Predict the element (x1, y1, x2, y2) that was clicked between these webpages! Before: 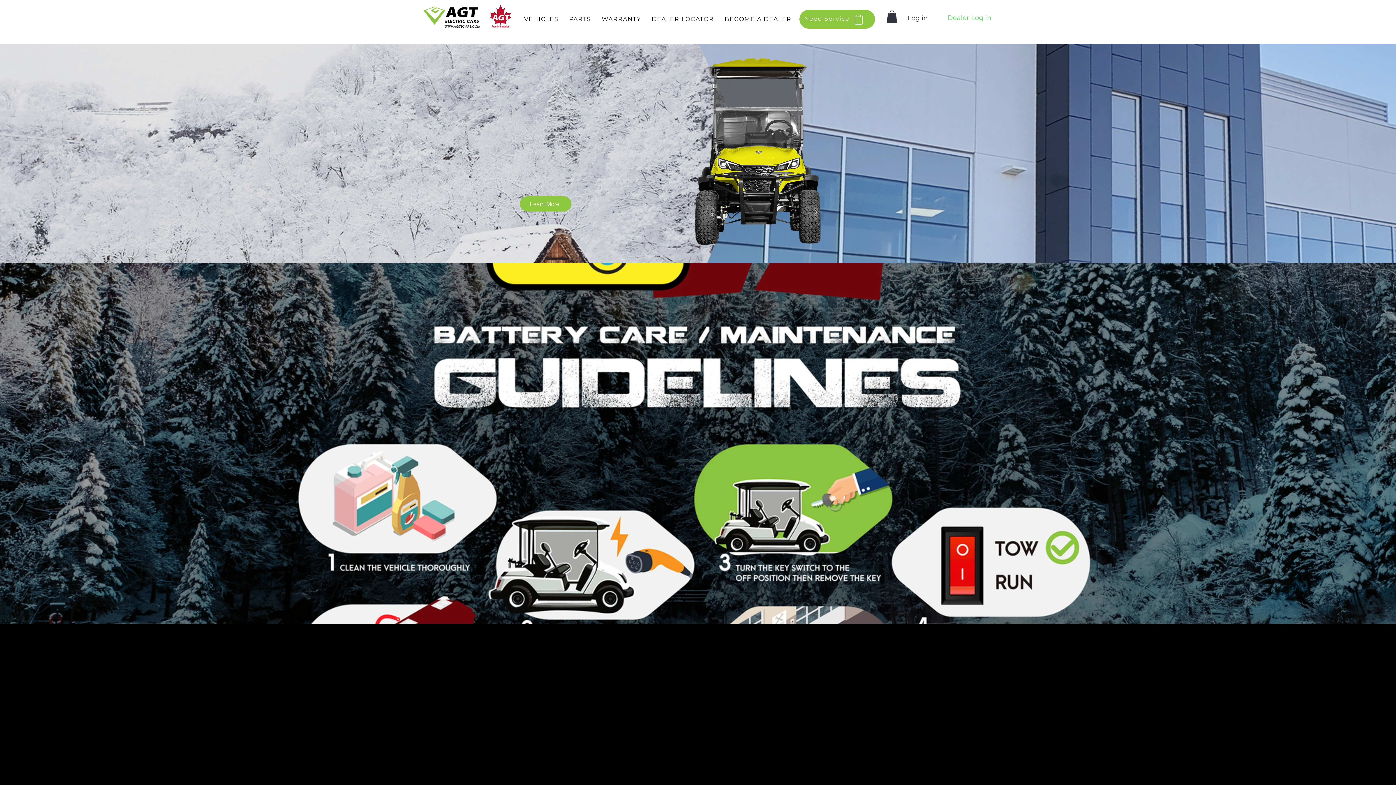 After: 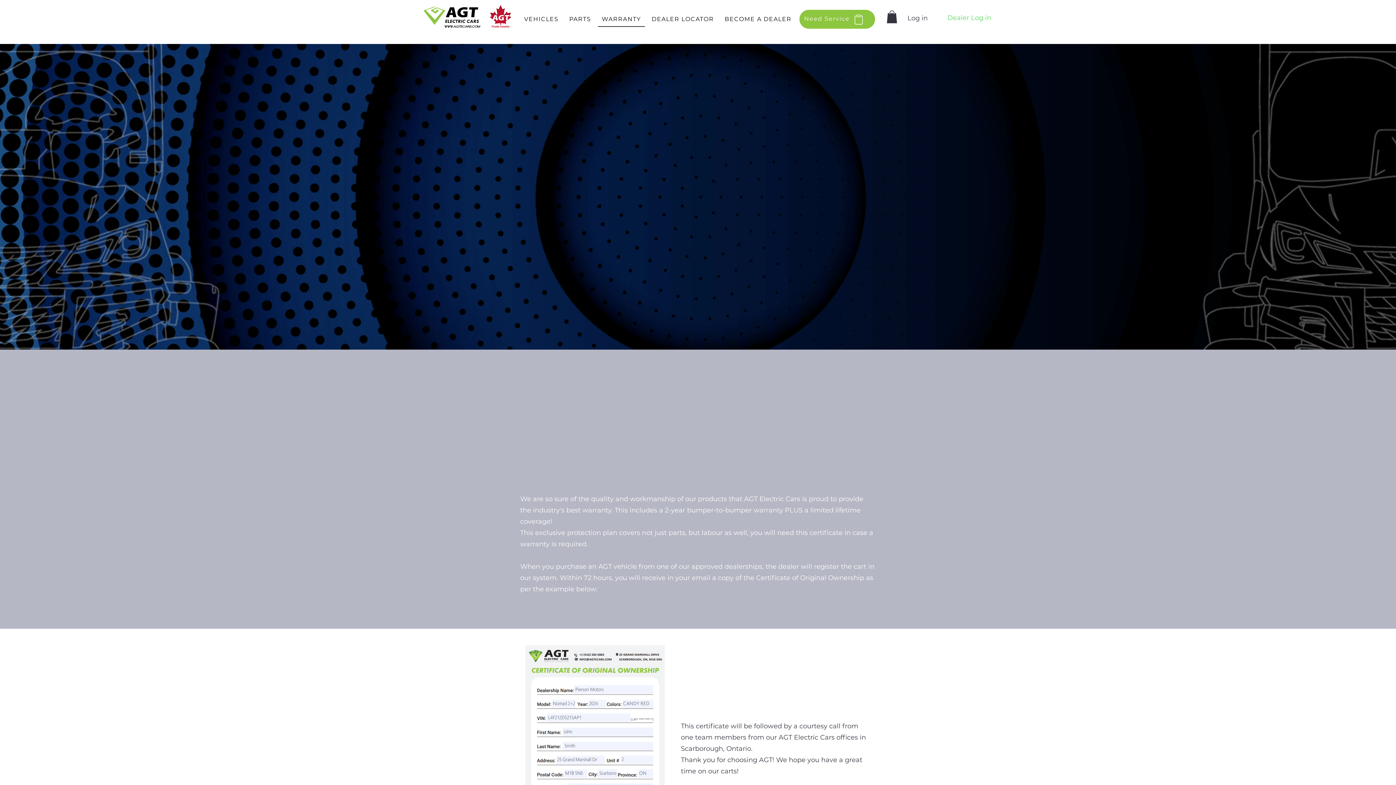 Action: label: WARRANTY bbox: (598, 12, 645, 26)